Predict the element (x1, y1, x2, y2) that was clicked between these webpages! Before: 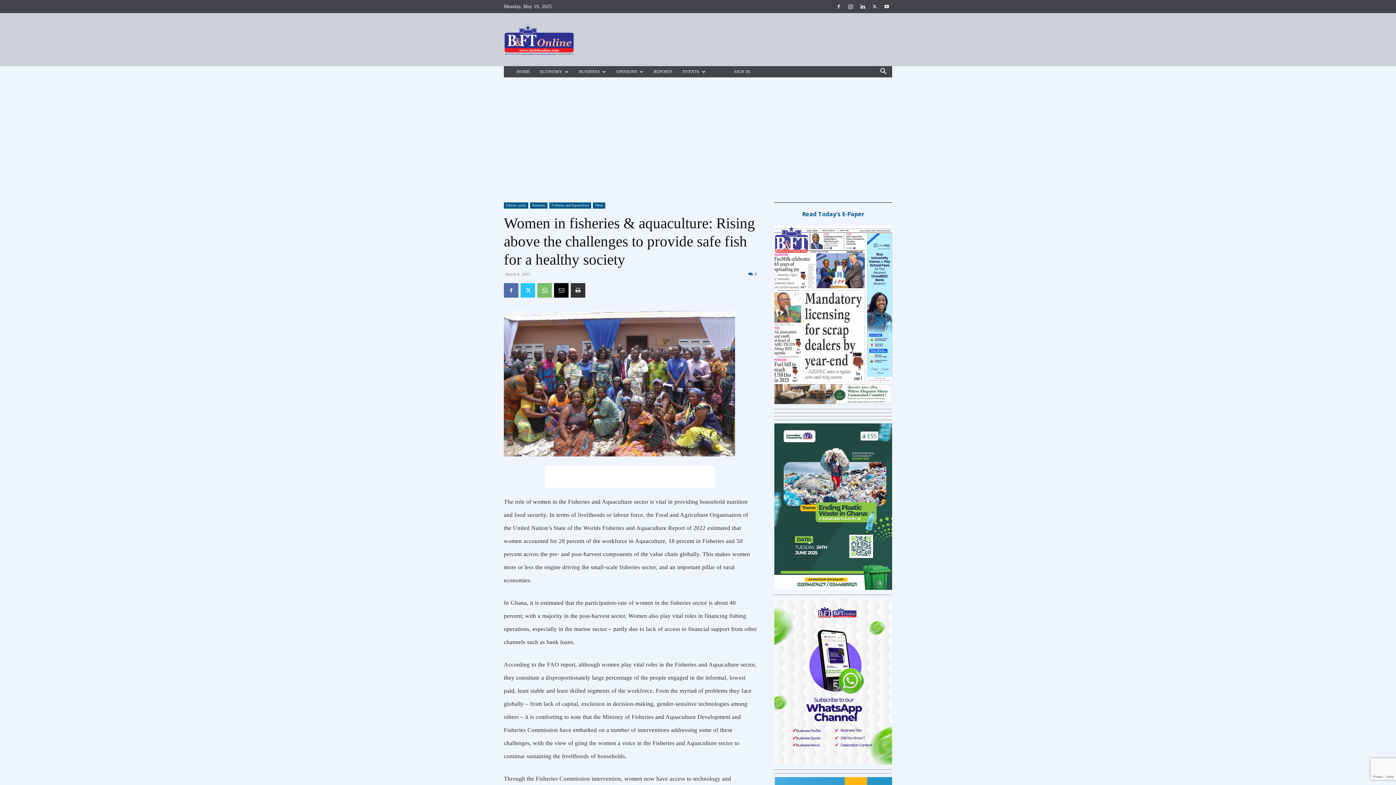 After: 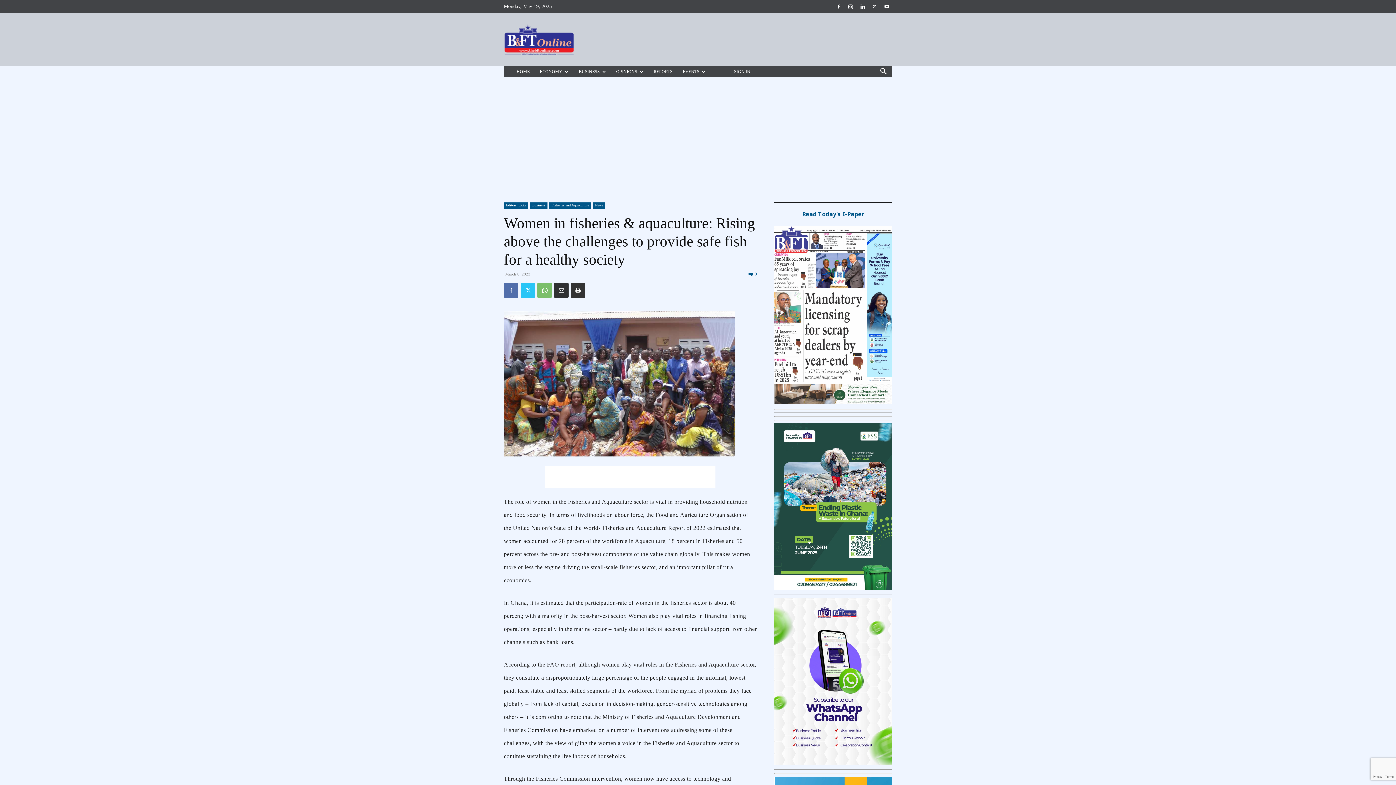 Action: bbox: (554, 283, 568, 297)